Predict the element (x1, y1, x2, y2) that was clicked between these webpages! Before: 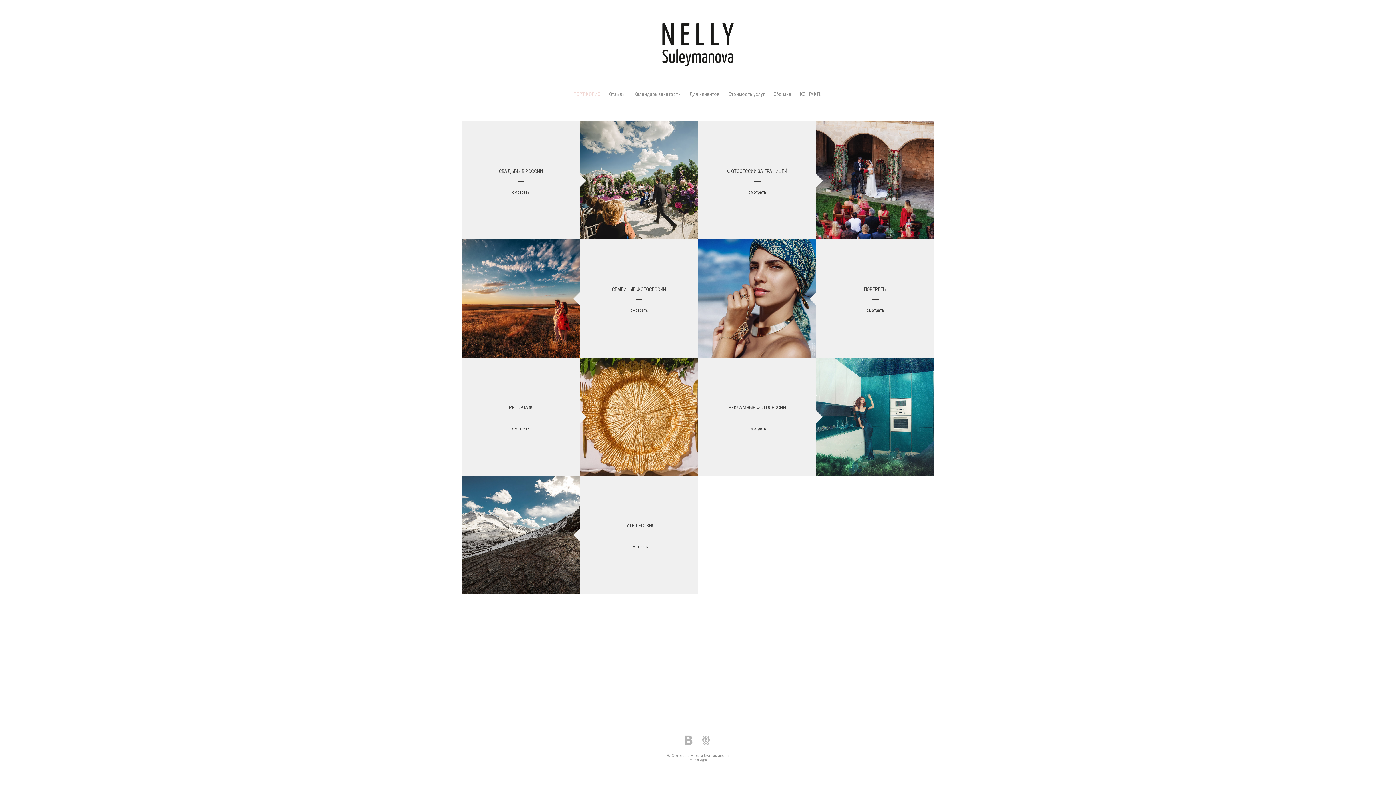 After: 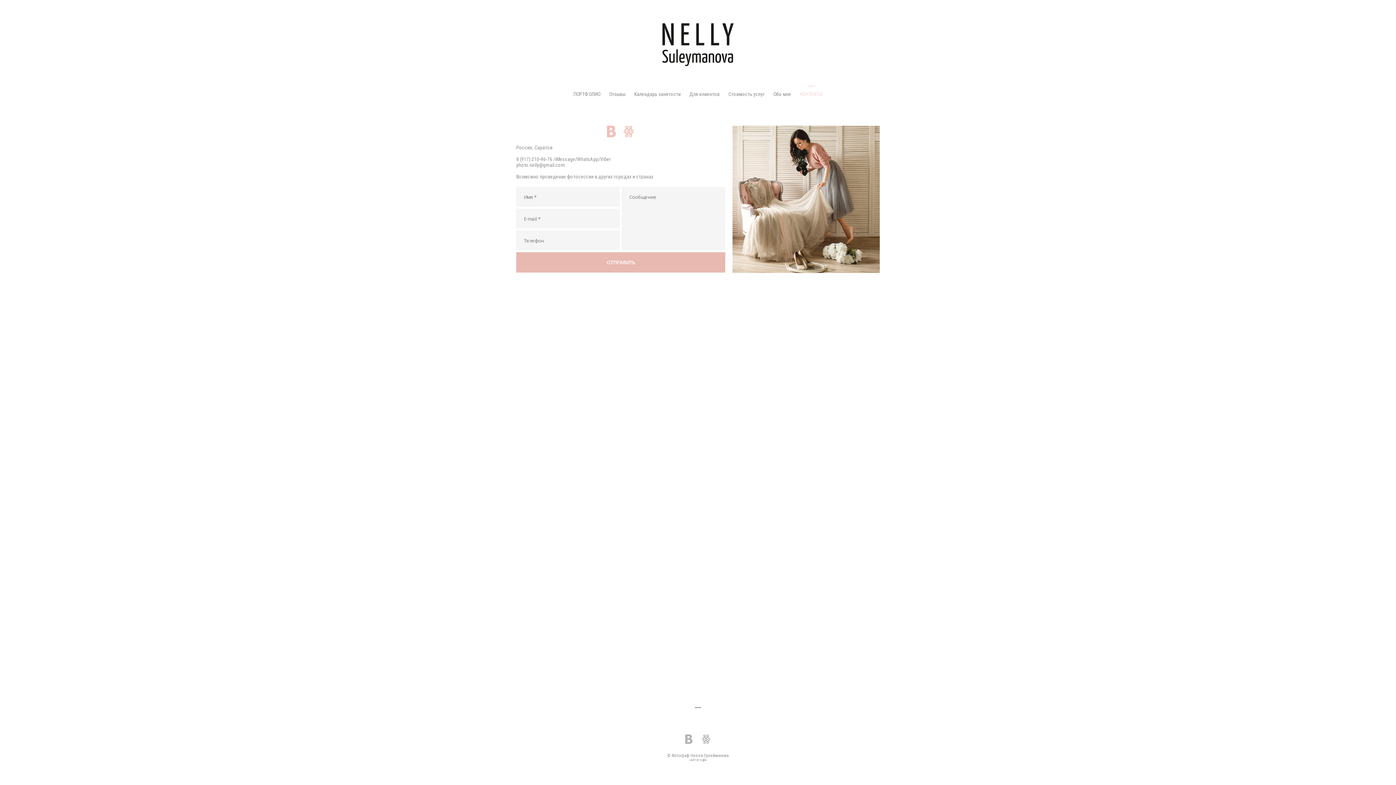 Action: bbox: (800, 91, 822, 96) label: КОНТАКТЫ